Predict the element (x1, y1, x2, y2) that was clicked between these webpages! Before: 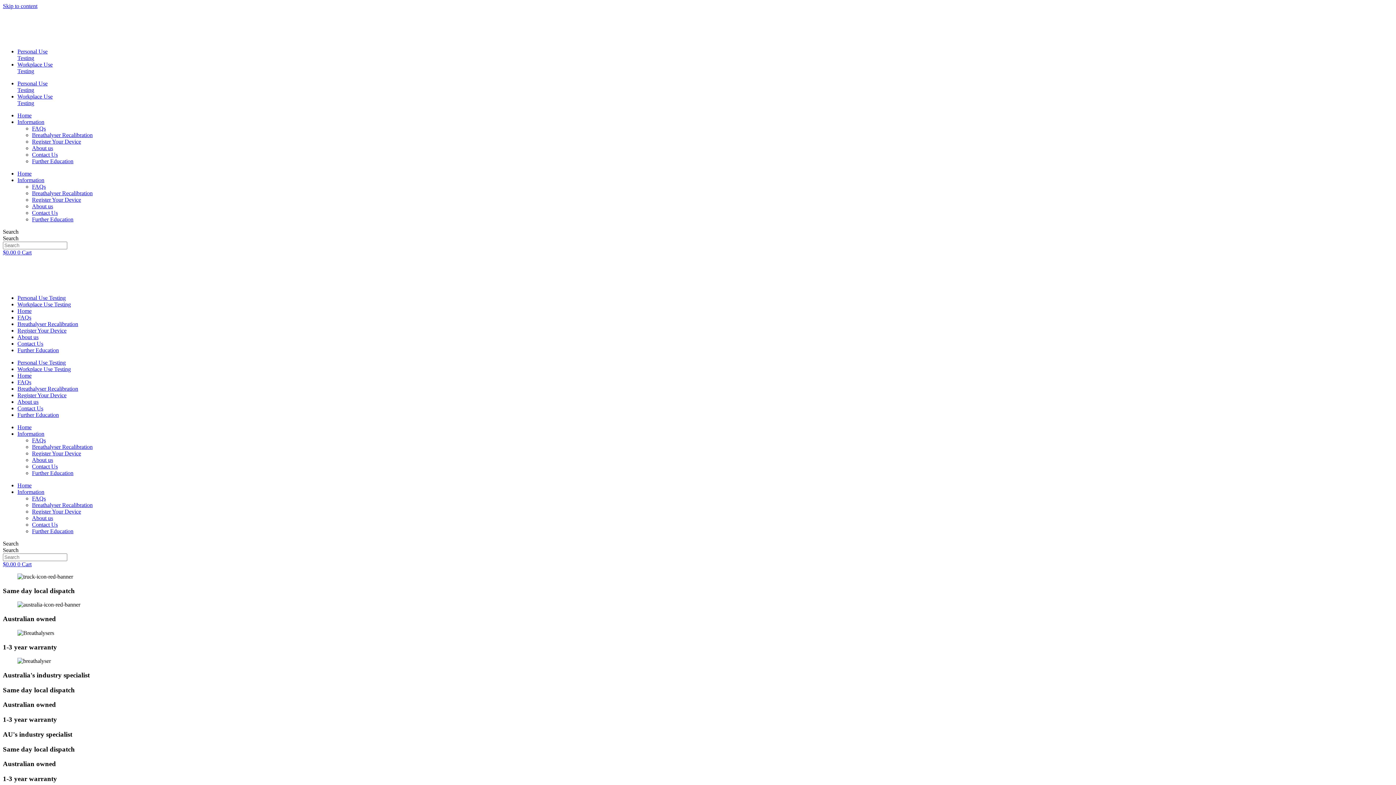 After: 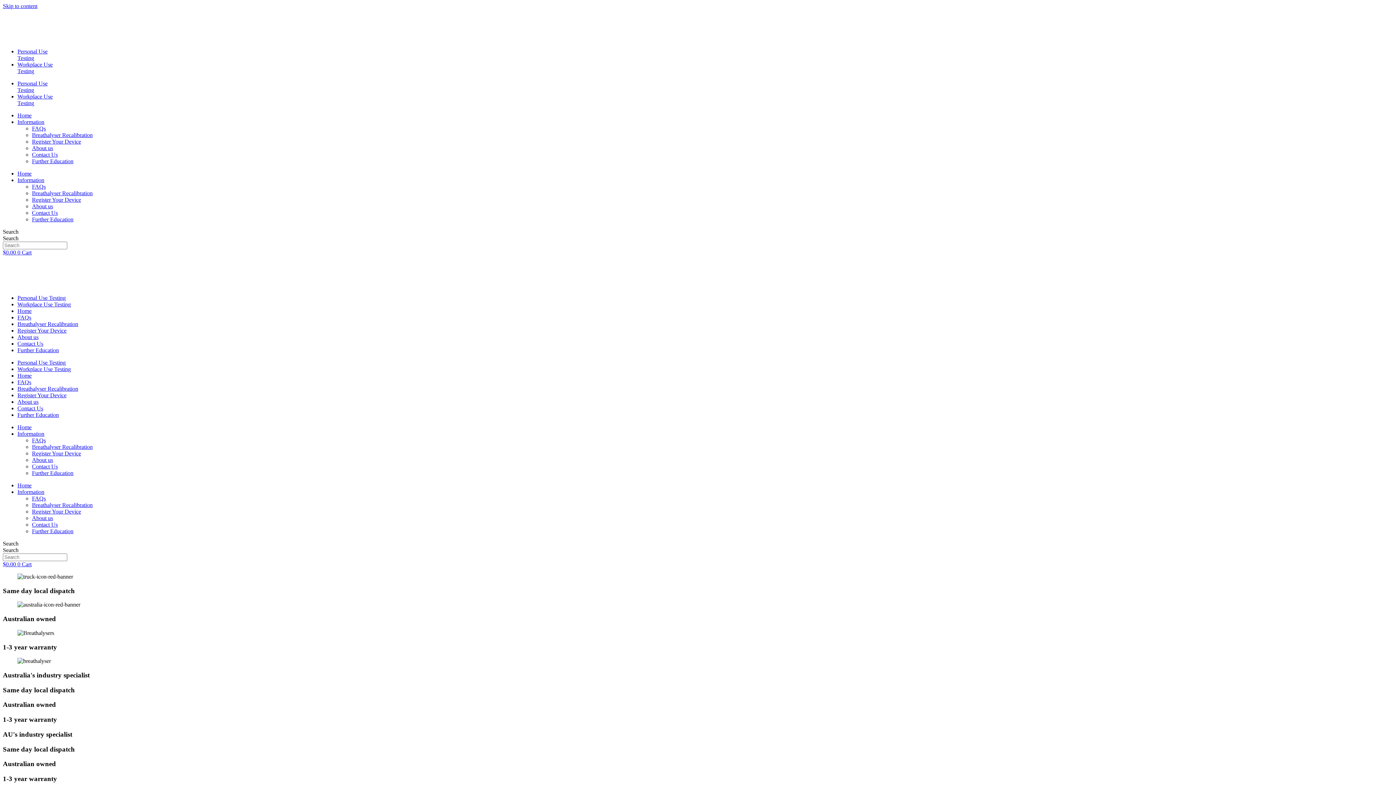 Action: label: Workplace Use Testing bbox: (17, 301, 70, 307)